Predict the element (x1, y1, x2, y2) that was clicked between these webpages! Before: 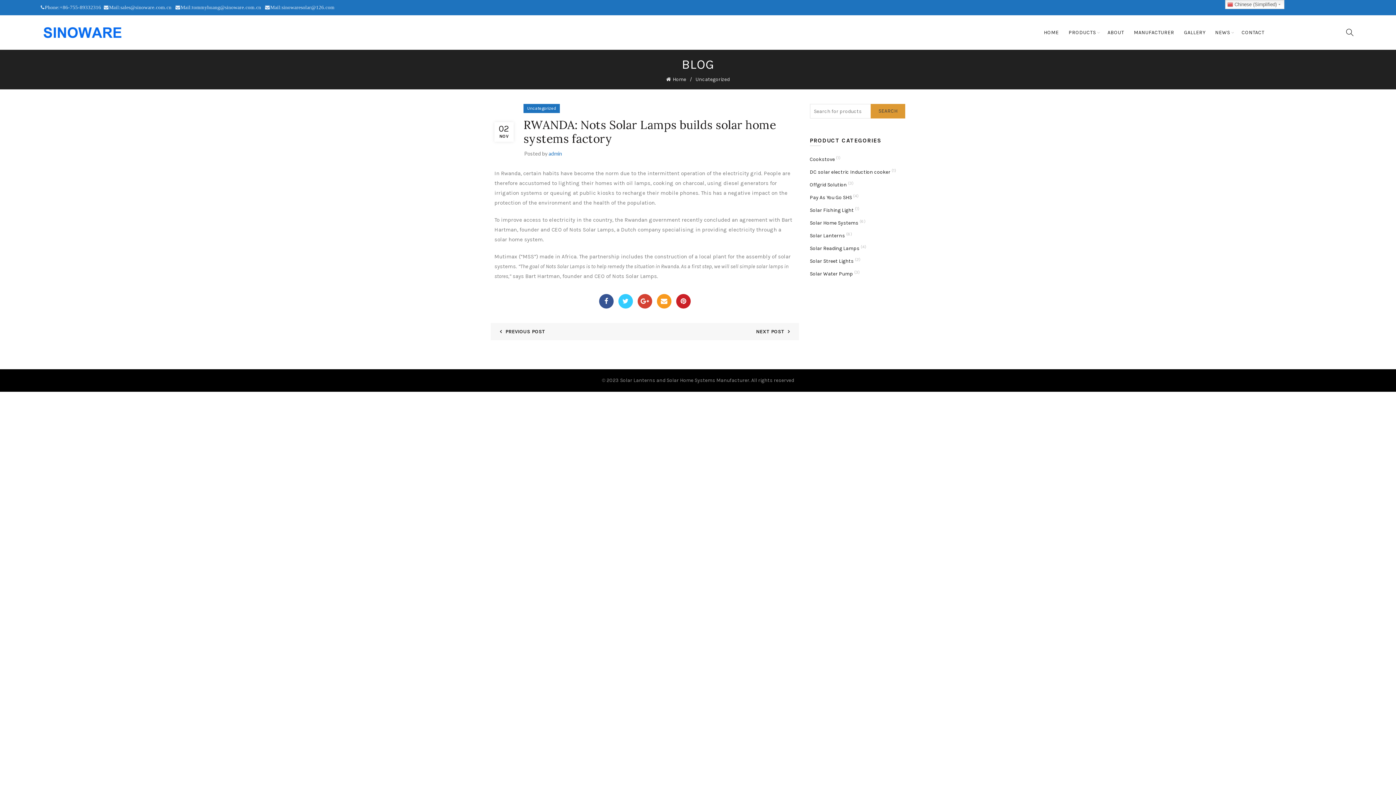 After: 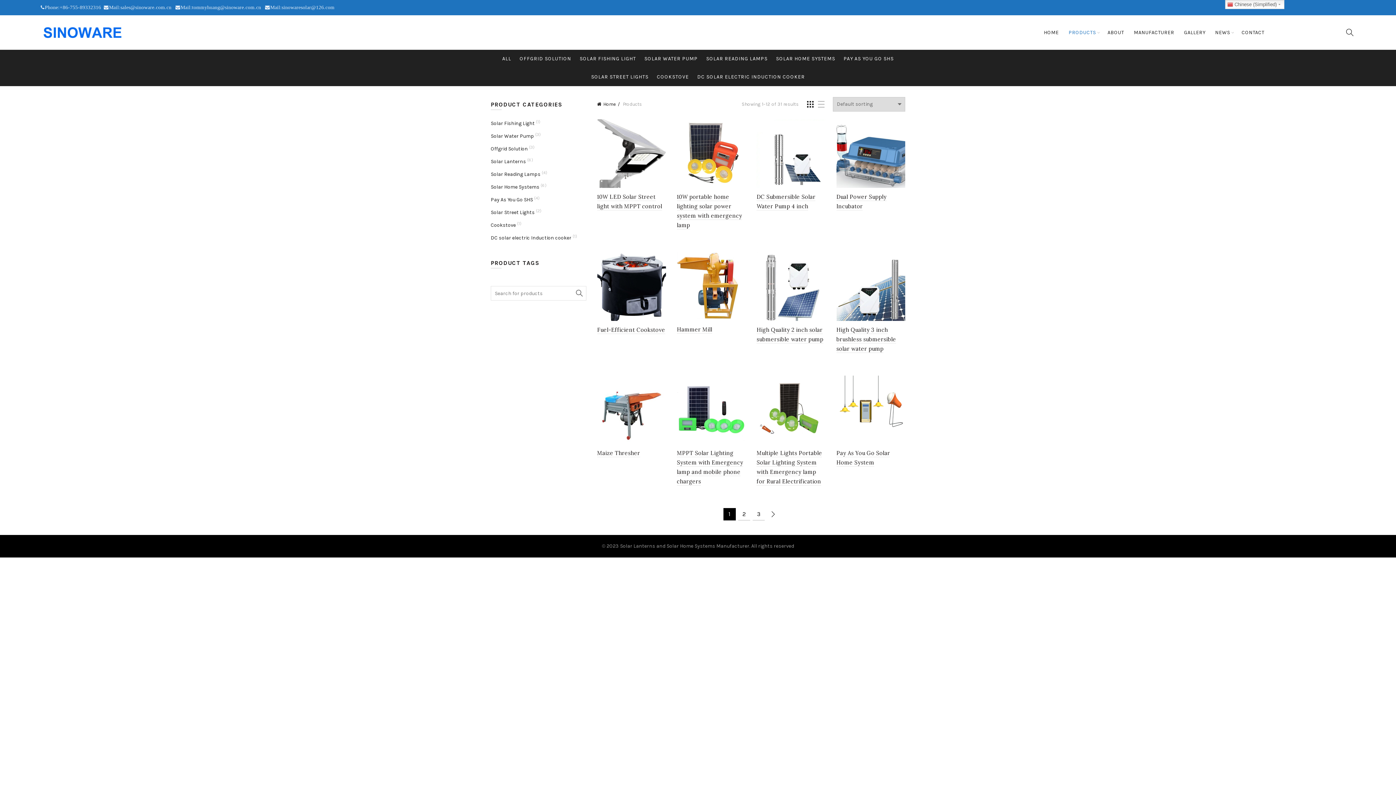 Action: label: PRODUCTS bbox: (1064, 15, 1100, 49)